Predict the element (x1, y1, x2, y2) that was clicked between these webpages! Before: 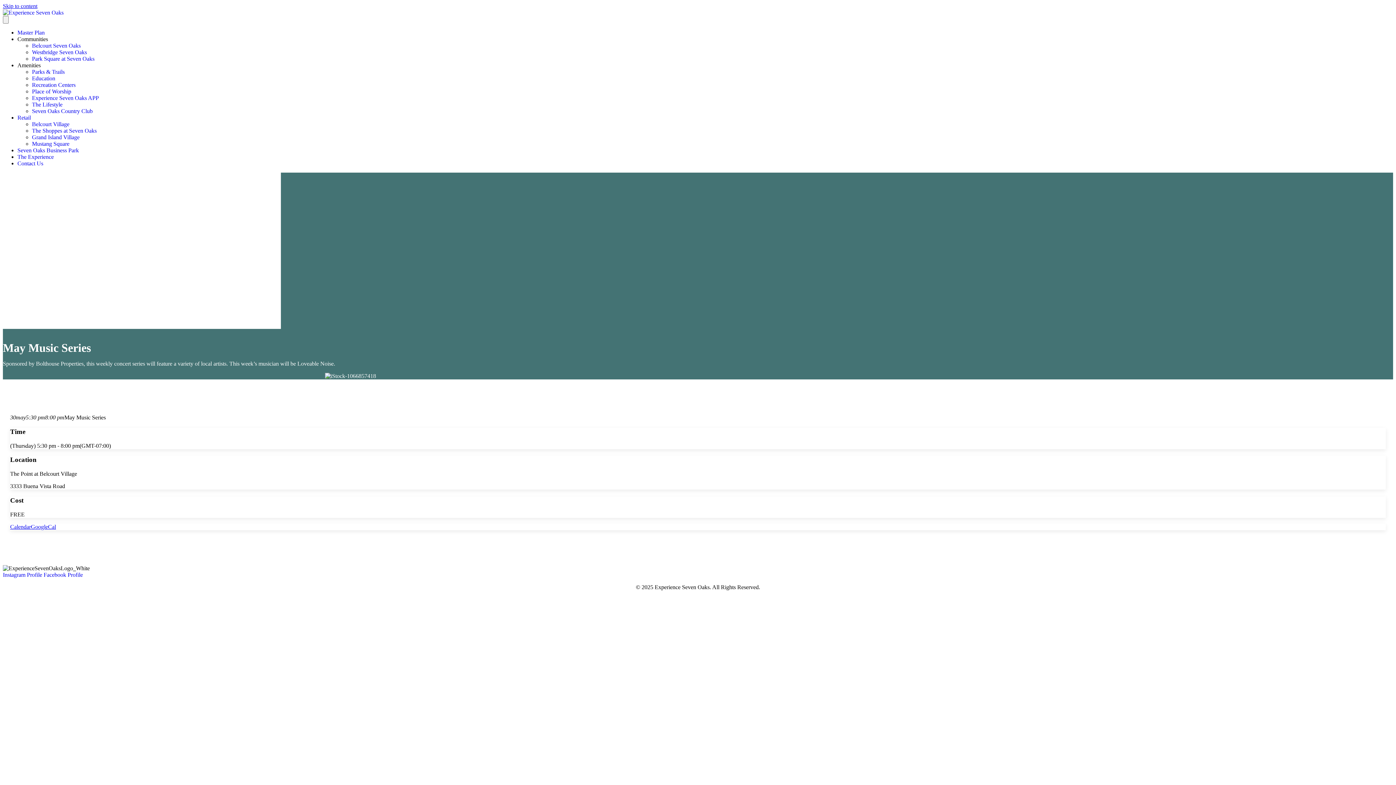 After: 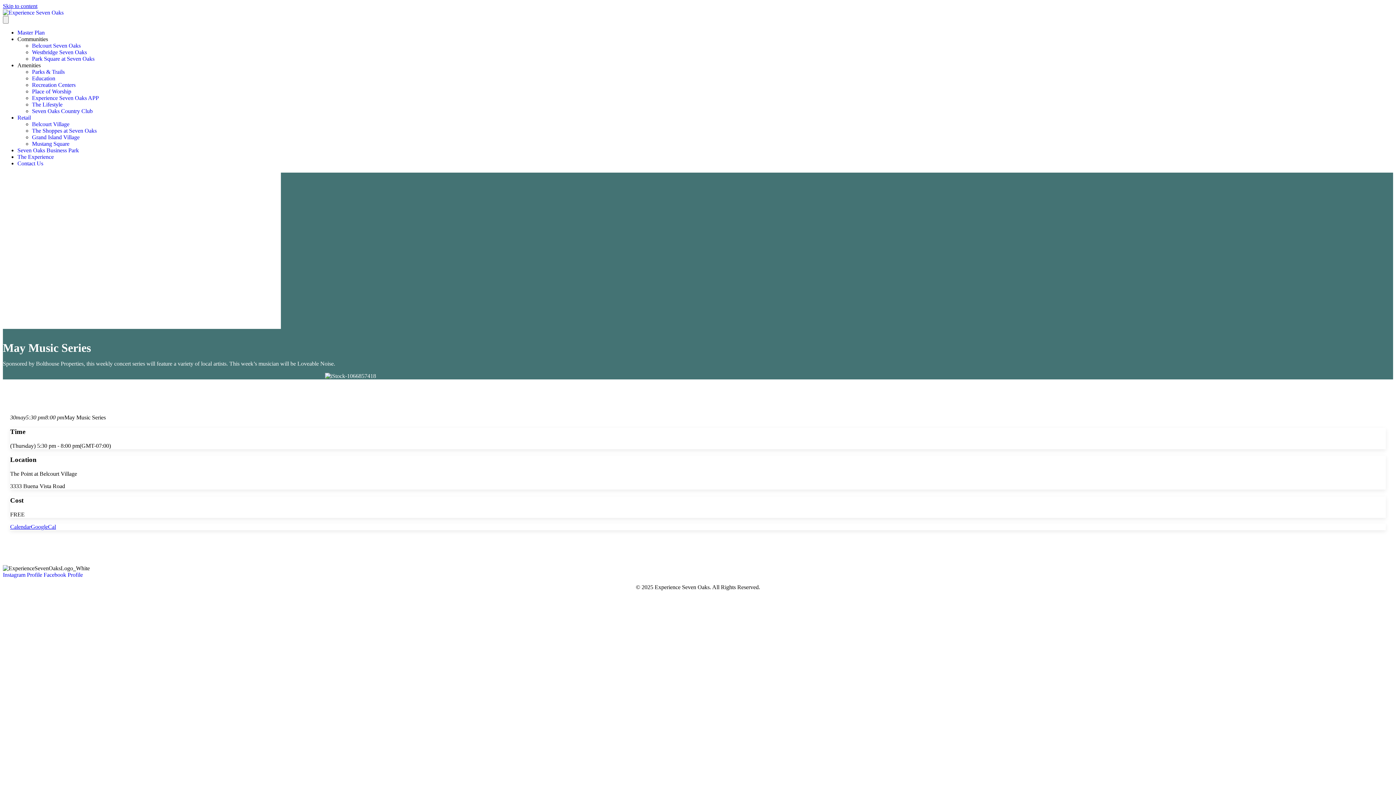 Action: label: Retail bbox: (17, 114, 30, 120)